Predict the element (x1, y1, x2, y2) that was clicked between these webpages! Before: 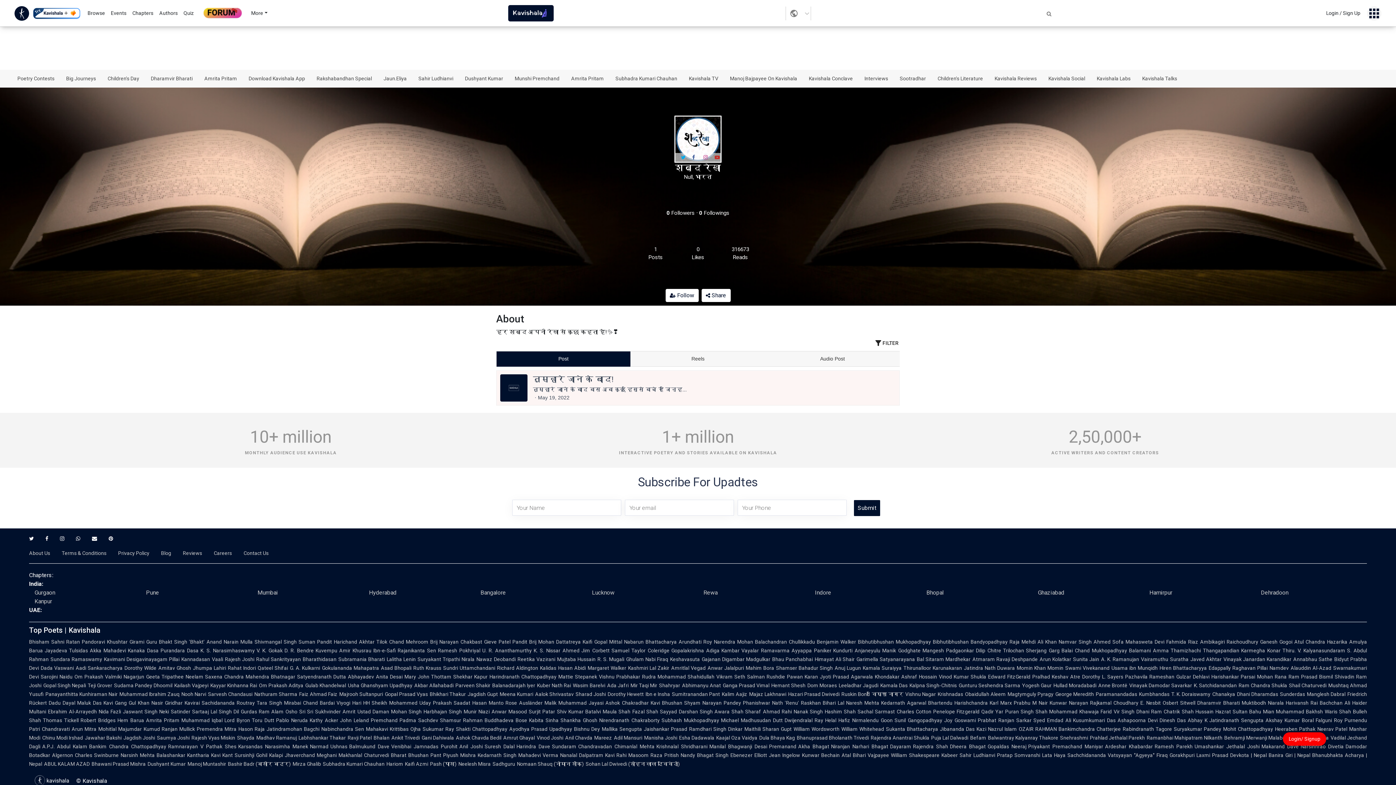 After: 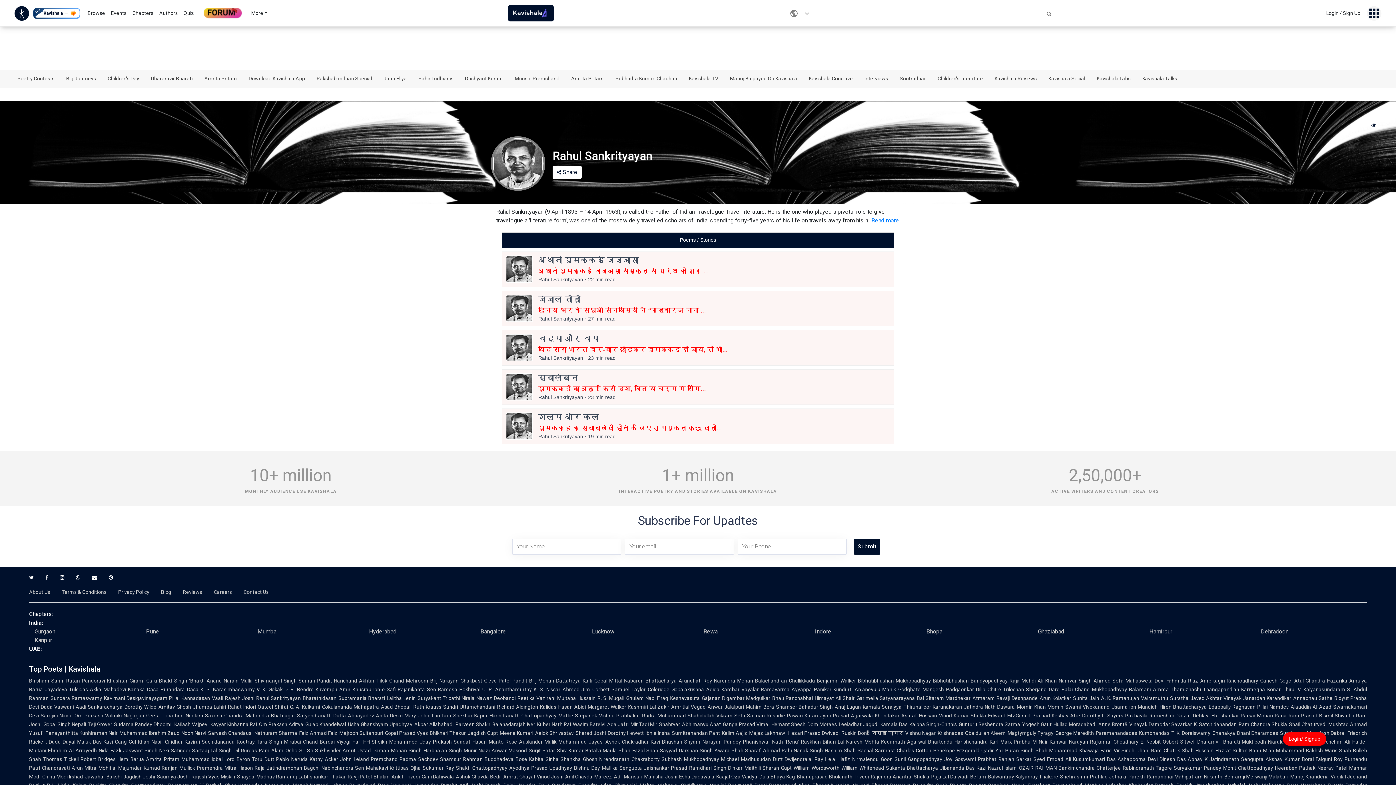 Action: bbox: (225, 656, 254, 662) label: Rajesh Joshi